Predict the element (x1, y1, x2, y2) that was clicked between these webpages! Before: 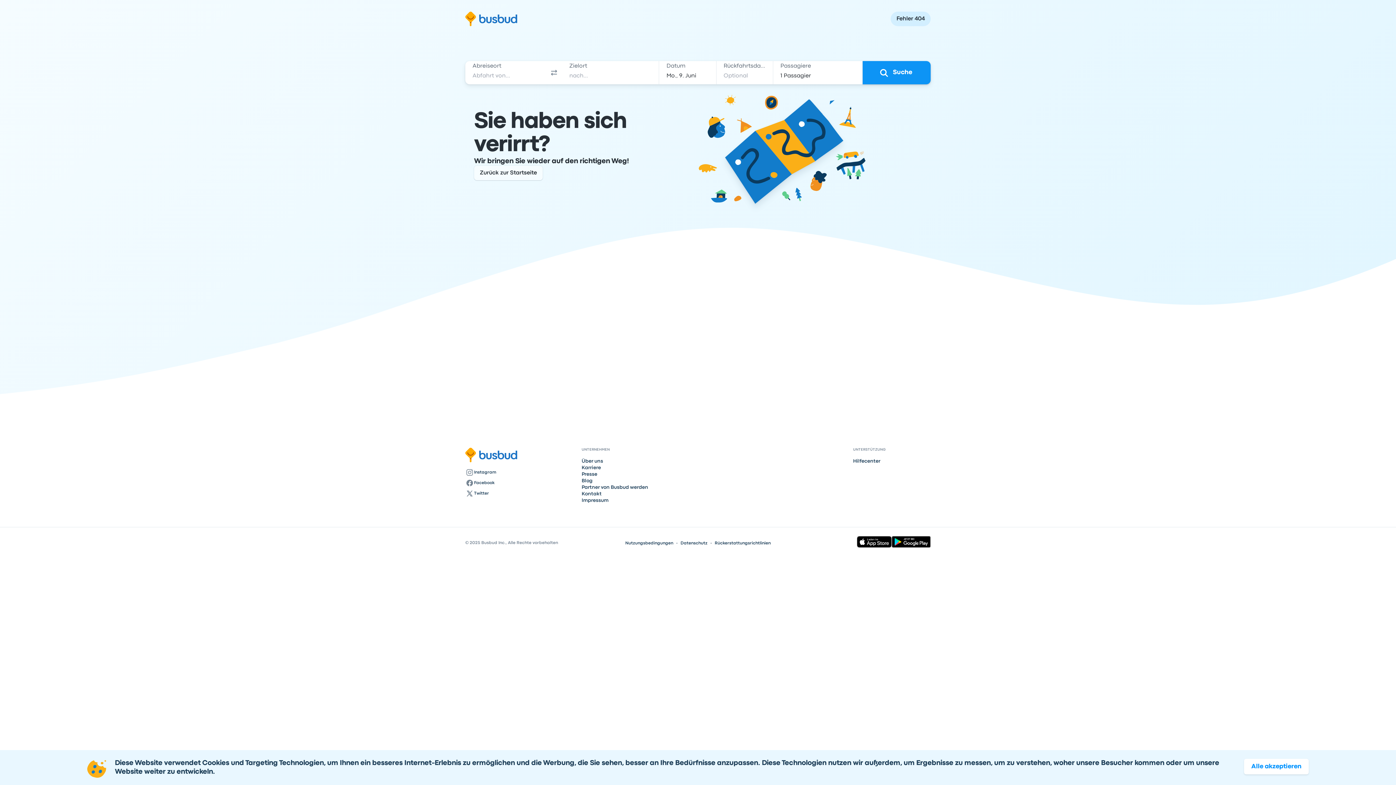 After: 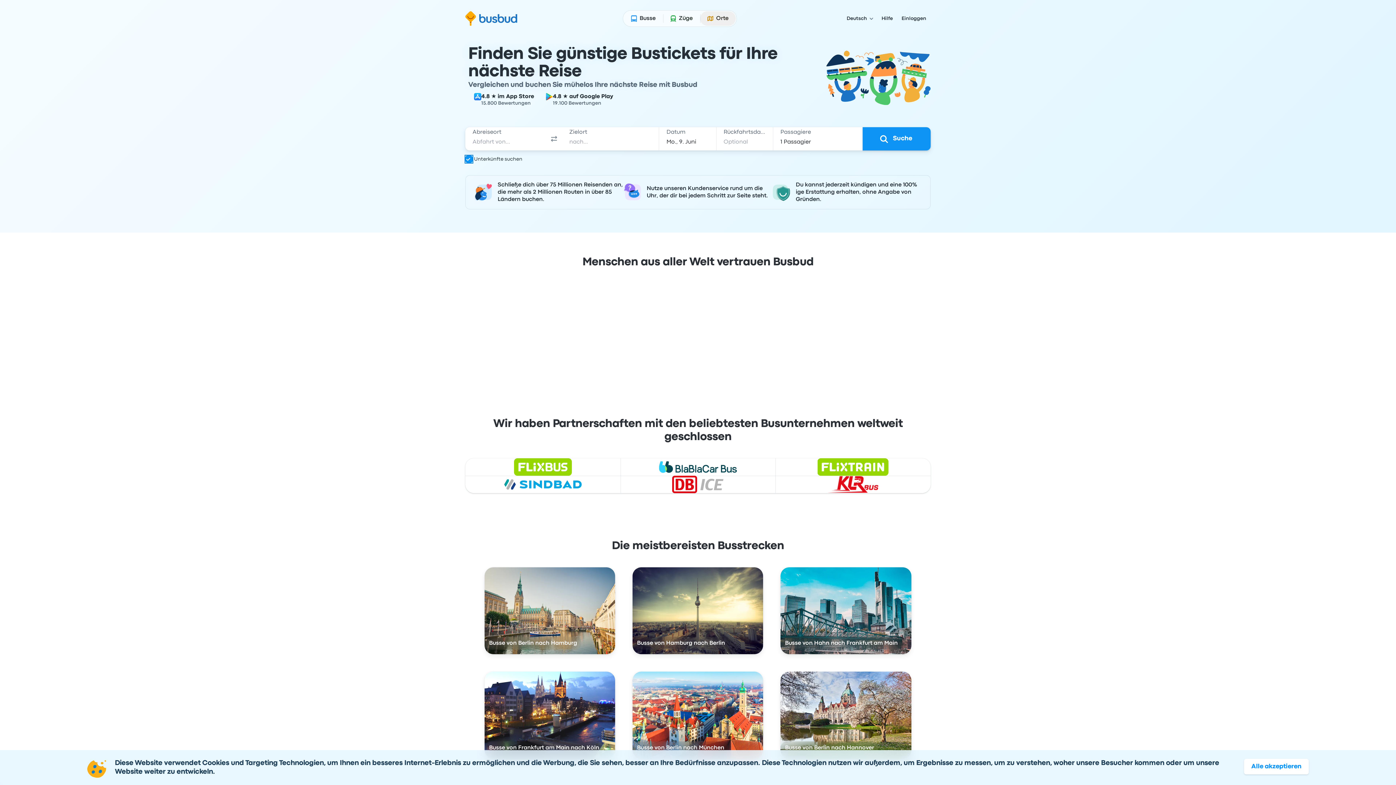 Action: bbox: (465, 448, 581, 462)